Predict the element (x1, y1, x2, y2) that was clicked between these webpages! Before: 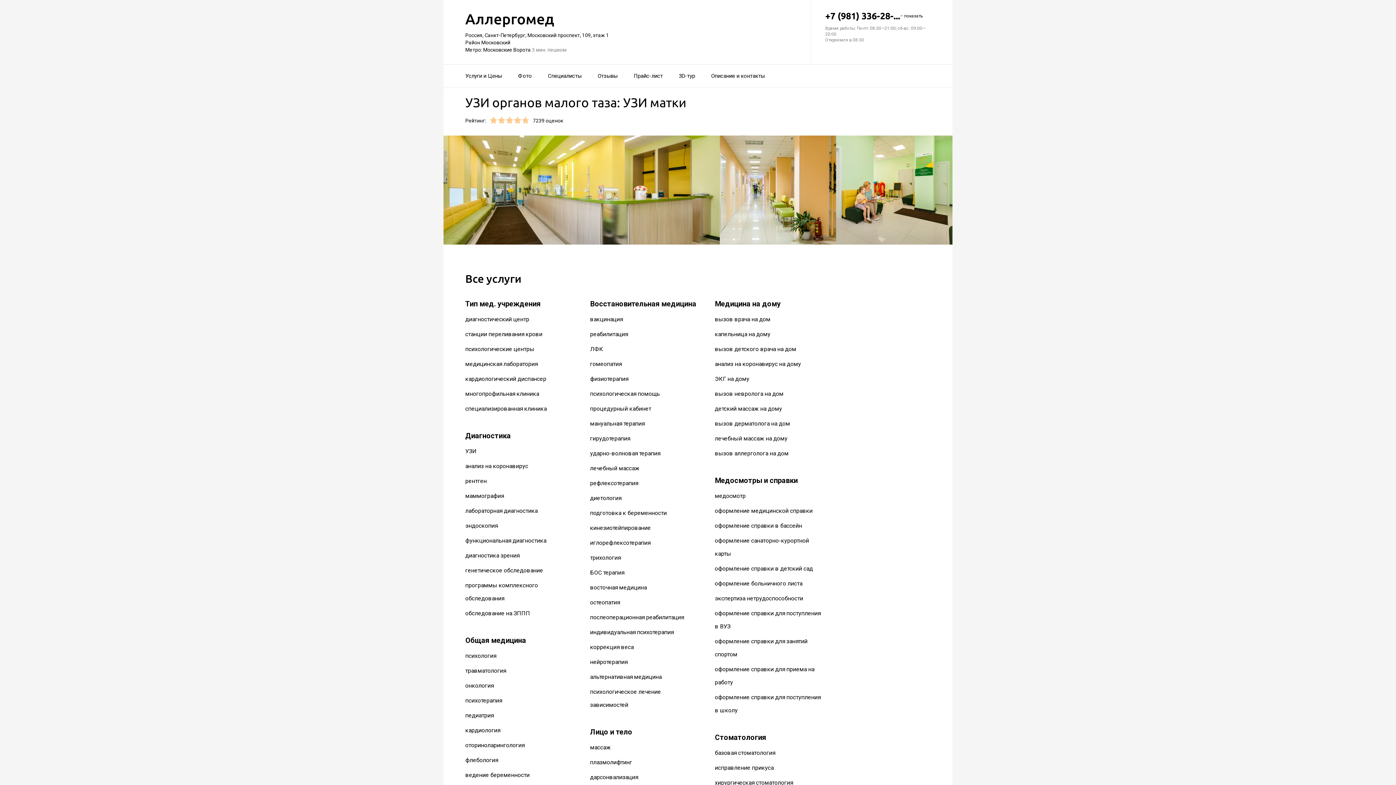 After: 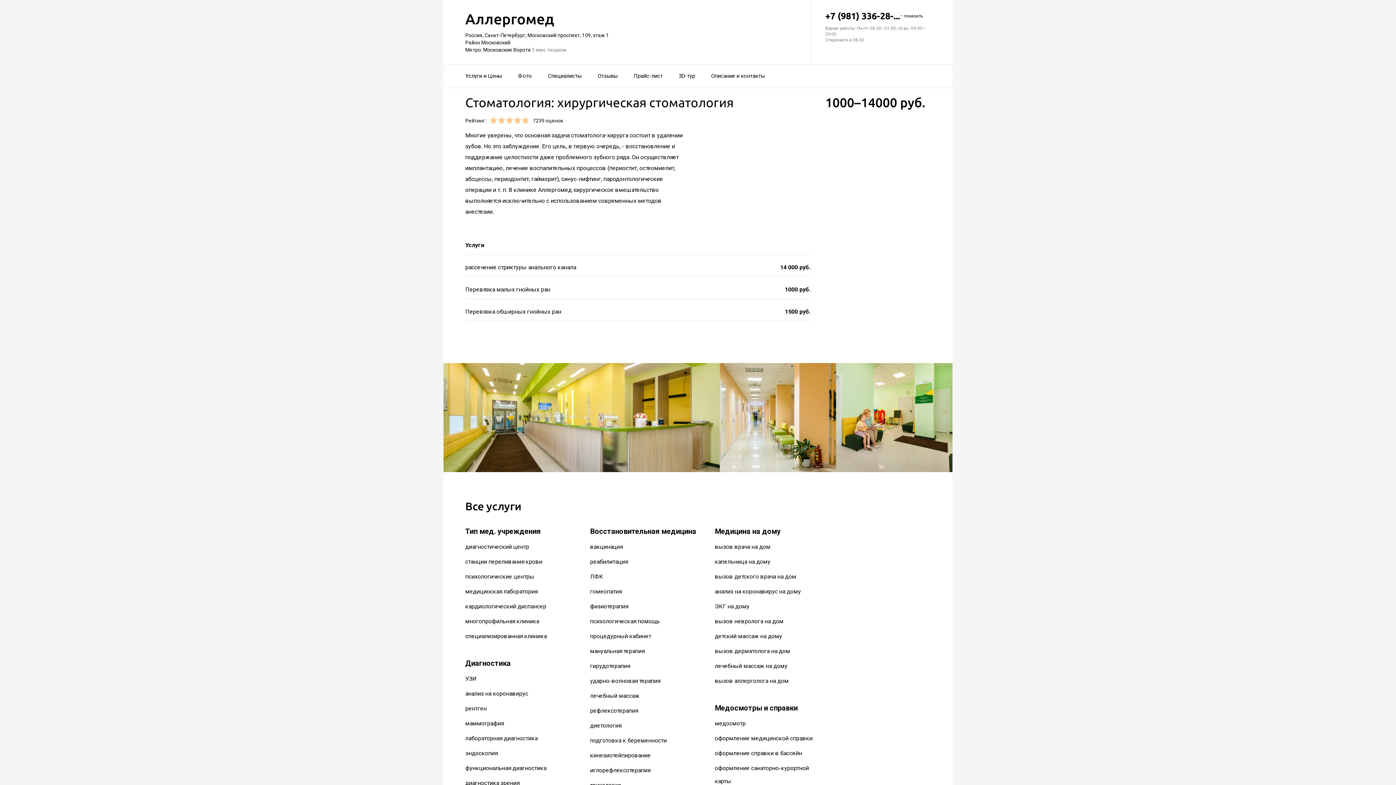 Action: bbox: (715, 779, 793, 786) label: хирургическая стоматология